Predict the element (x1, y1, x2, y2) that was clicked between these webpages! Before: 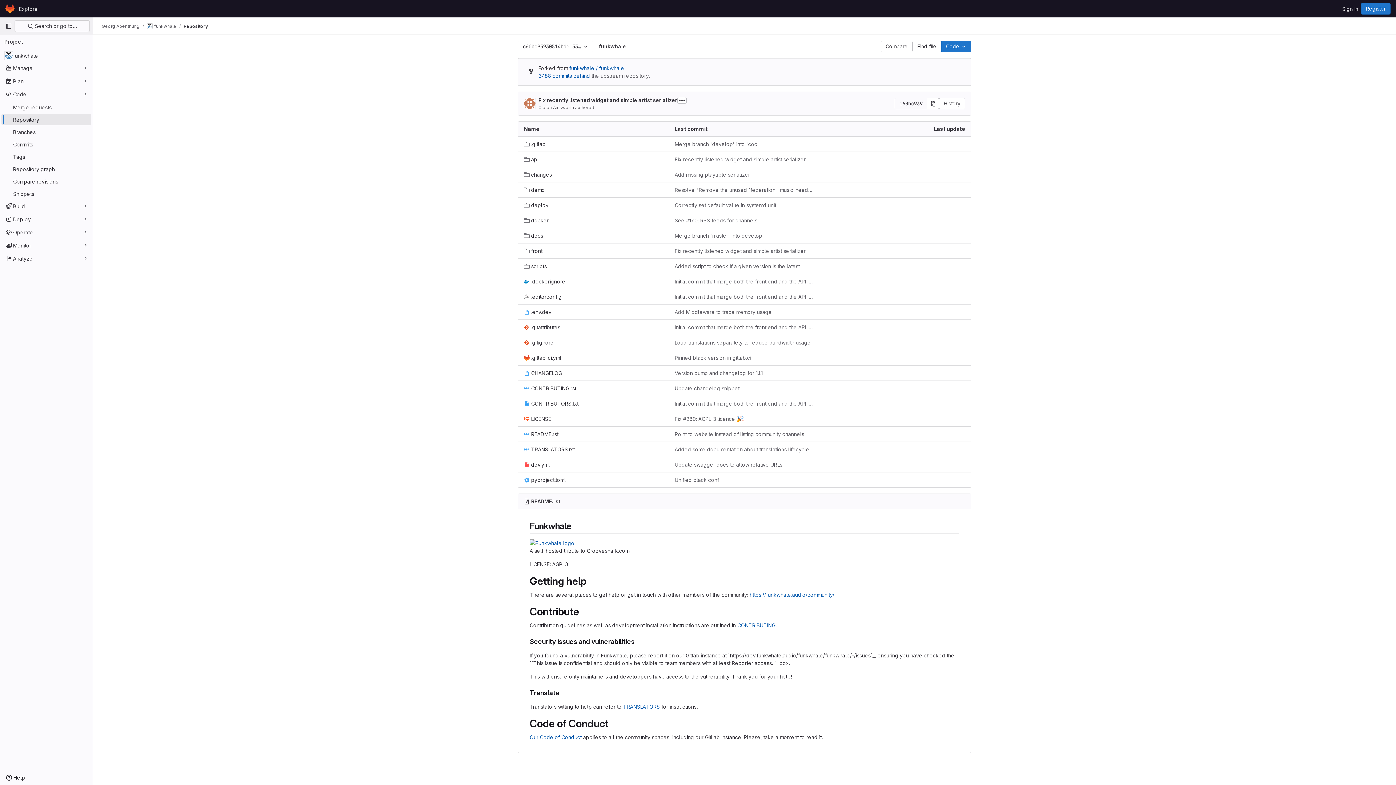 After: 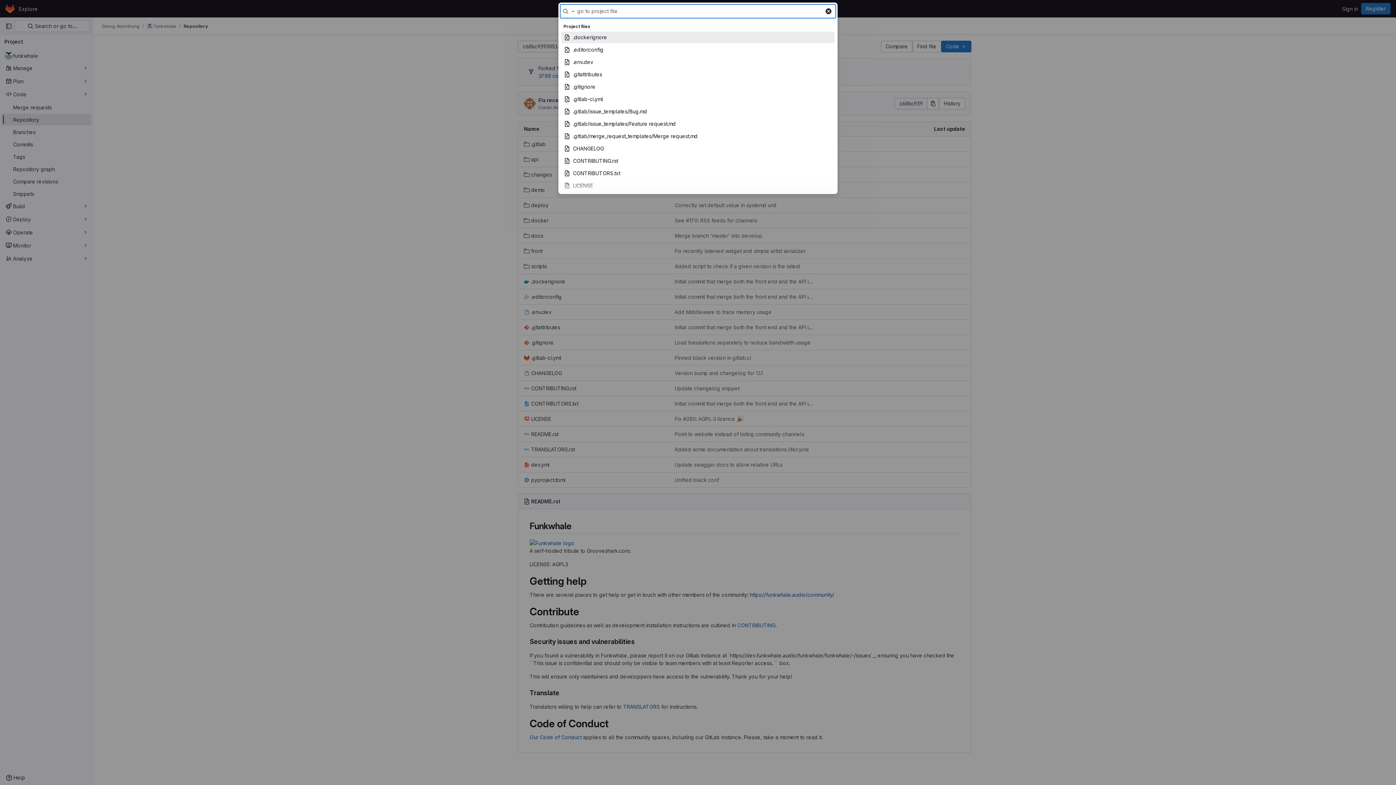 Action: label: Find file bbox: (912, 40, 941, 52)